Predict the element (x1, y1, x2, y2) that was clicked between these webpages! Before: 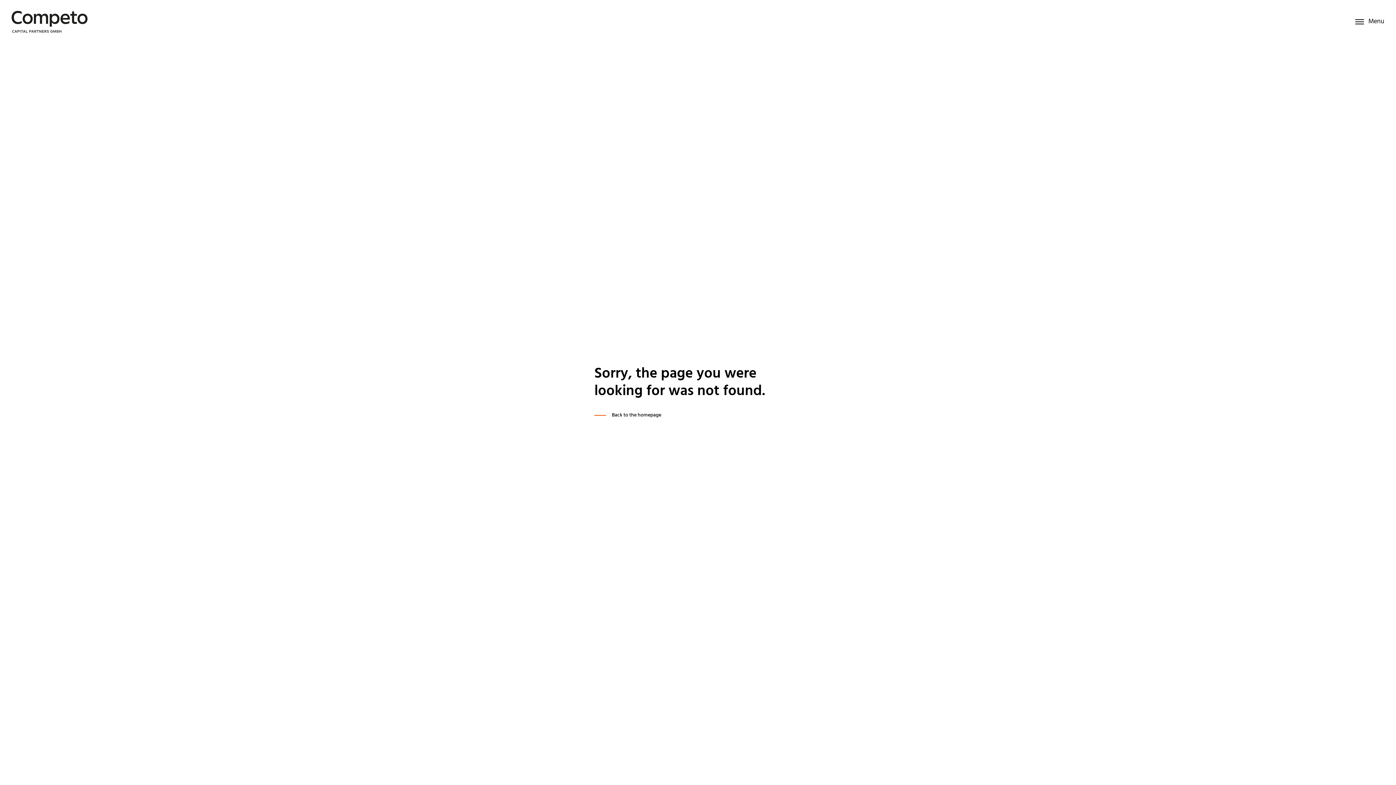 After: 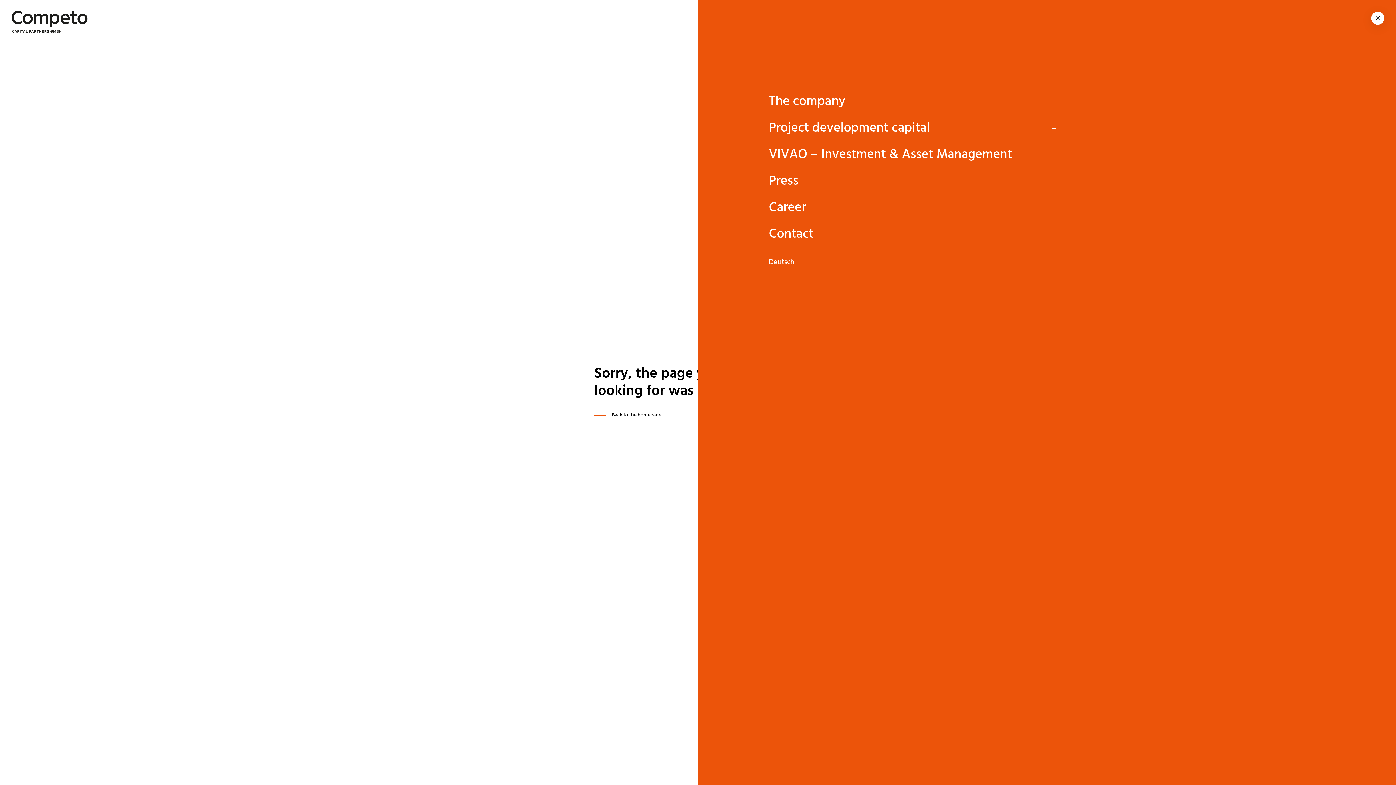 Action: bbox: (1344, 10, 1396, 32) label: Toggle offcanvas area
Menu